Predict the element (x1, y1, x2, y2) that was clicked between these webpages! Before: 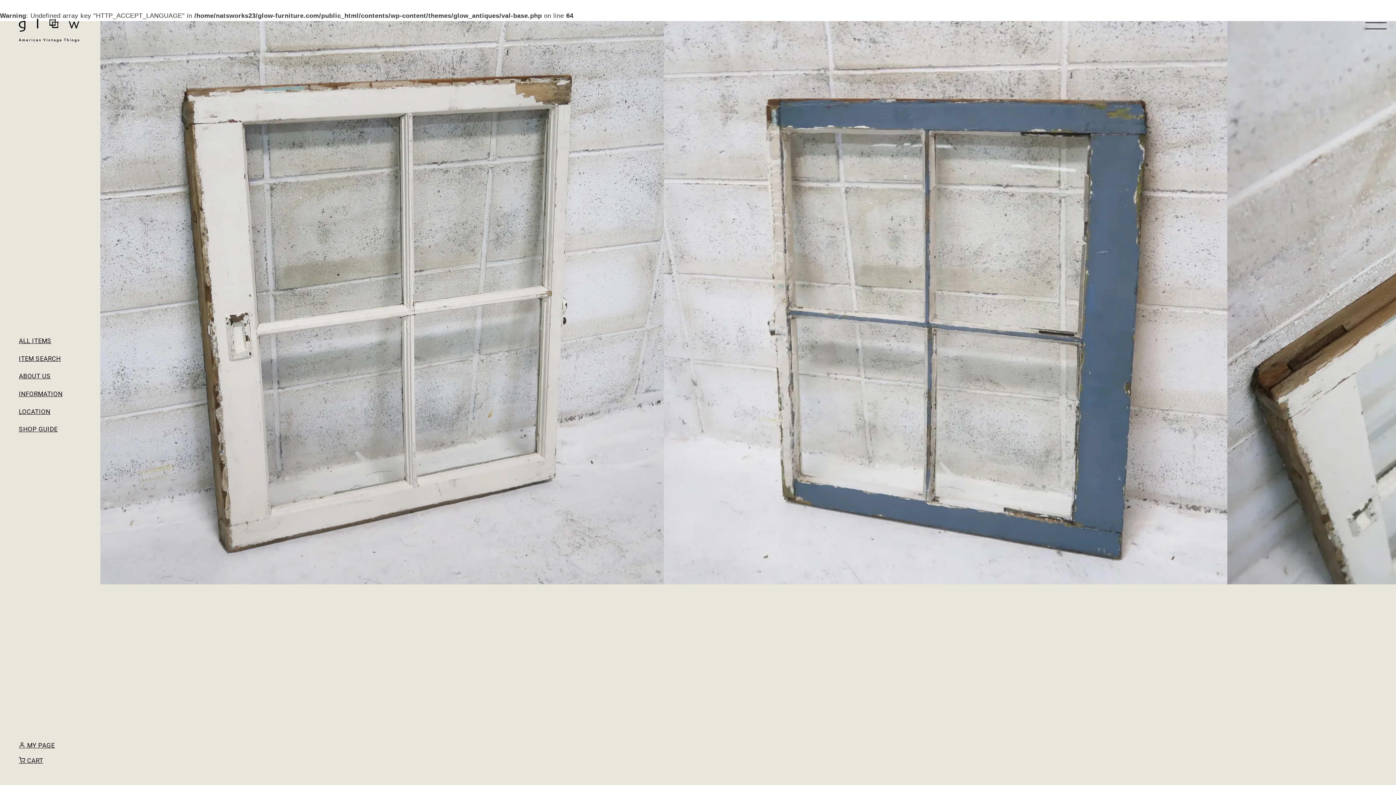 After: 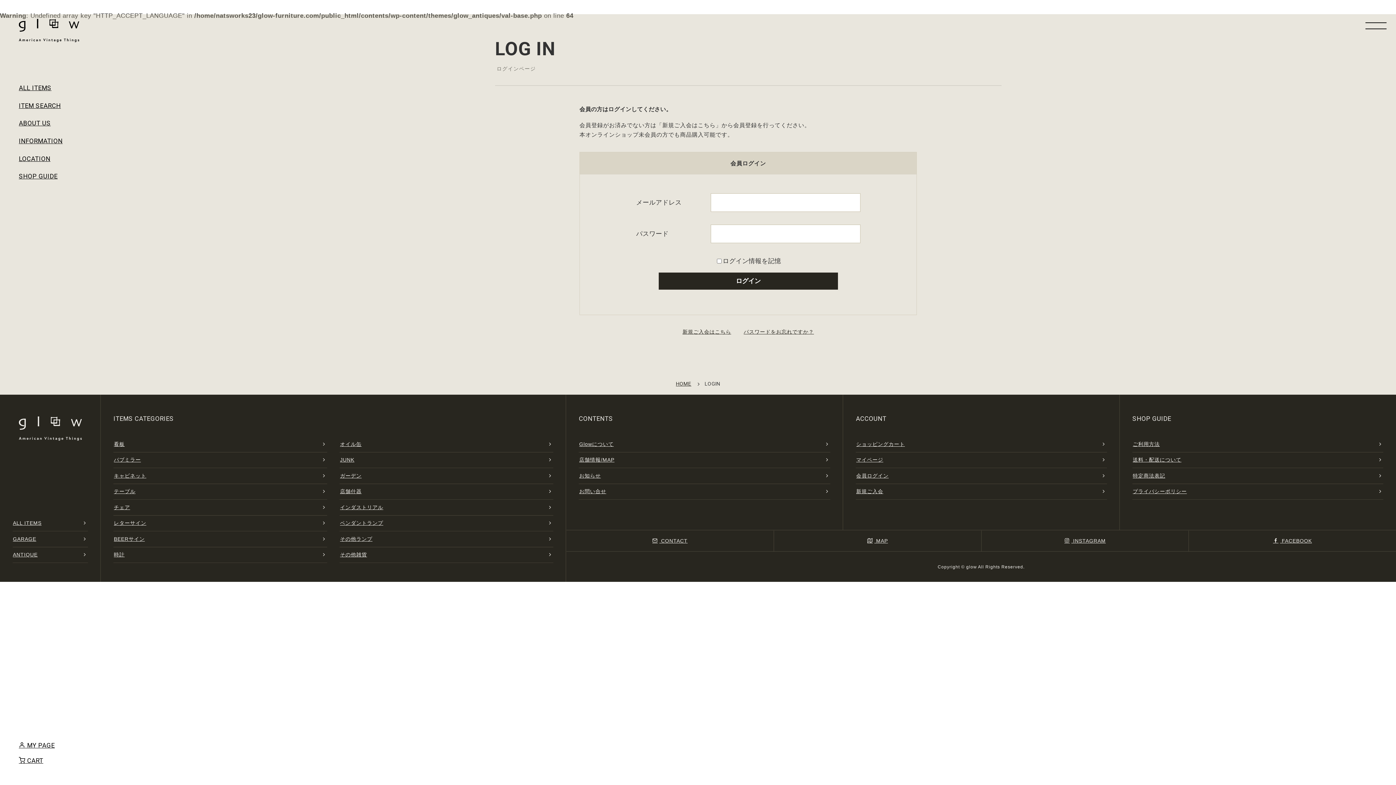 Action: bbox: (18, 742, 54, 752) label:  MY PAGE